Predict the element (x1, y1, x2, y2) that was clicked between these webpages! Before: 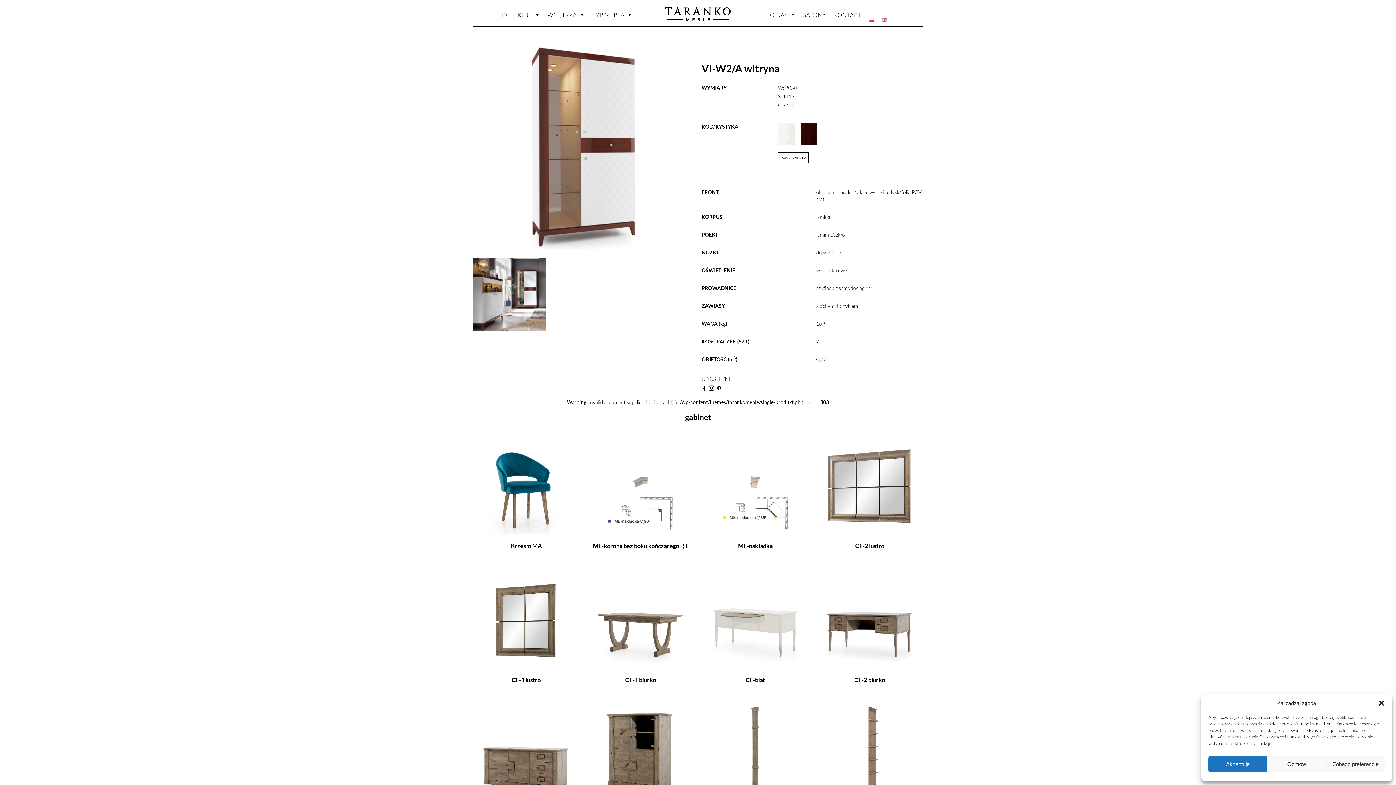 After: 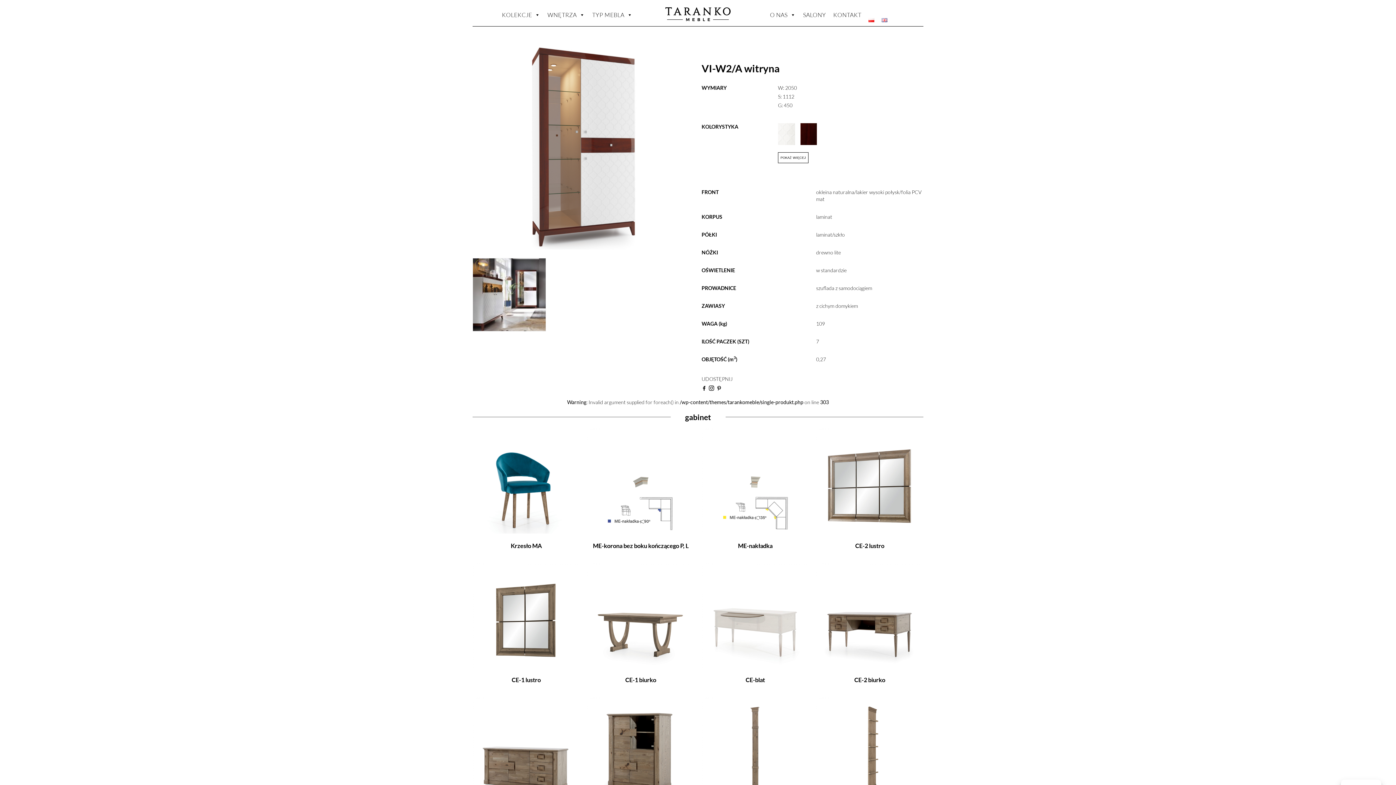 Action: label: Odmów bbox: (1267, 756, 1326, 772)